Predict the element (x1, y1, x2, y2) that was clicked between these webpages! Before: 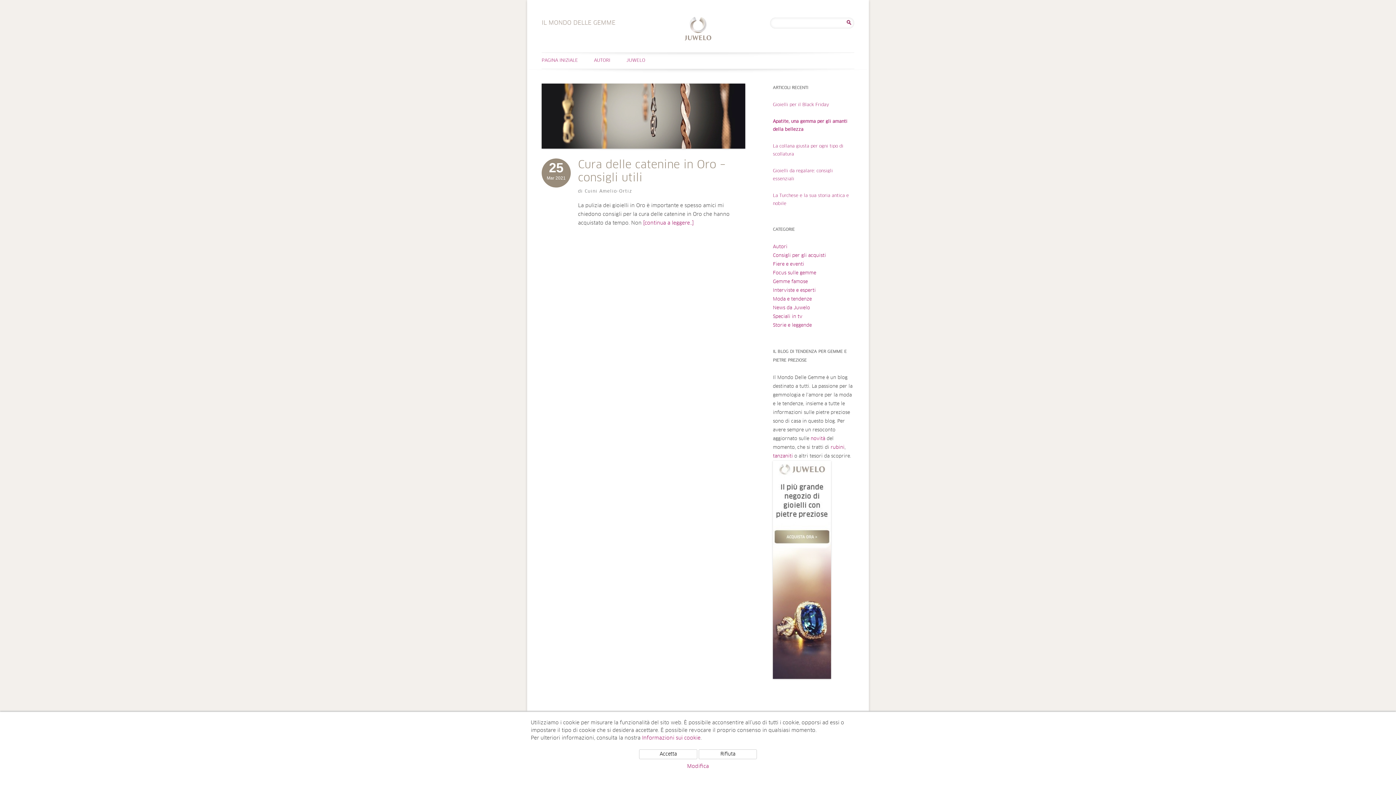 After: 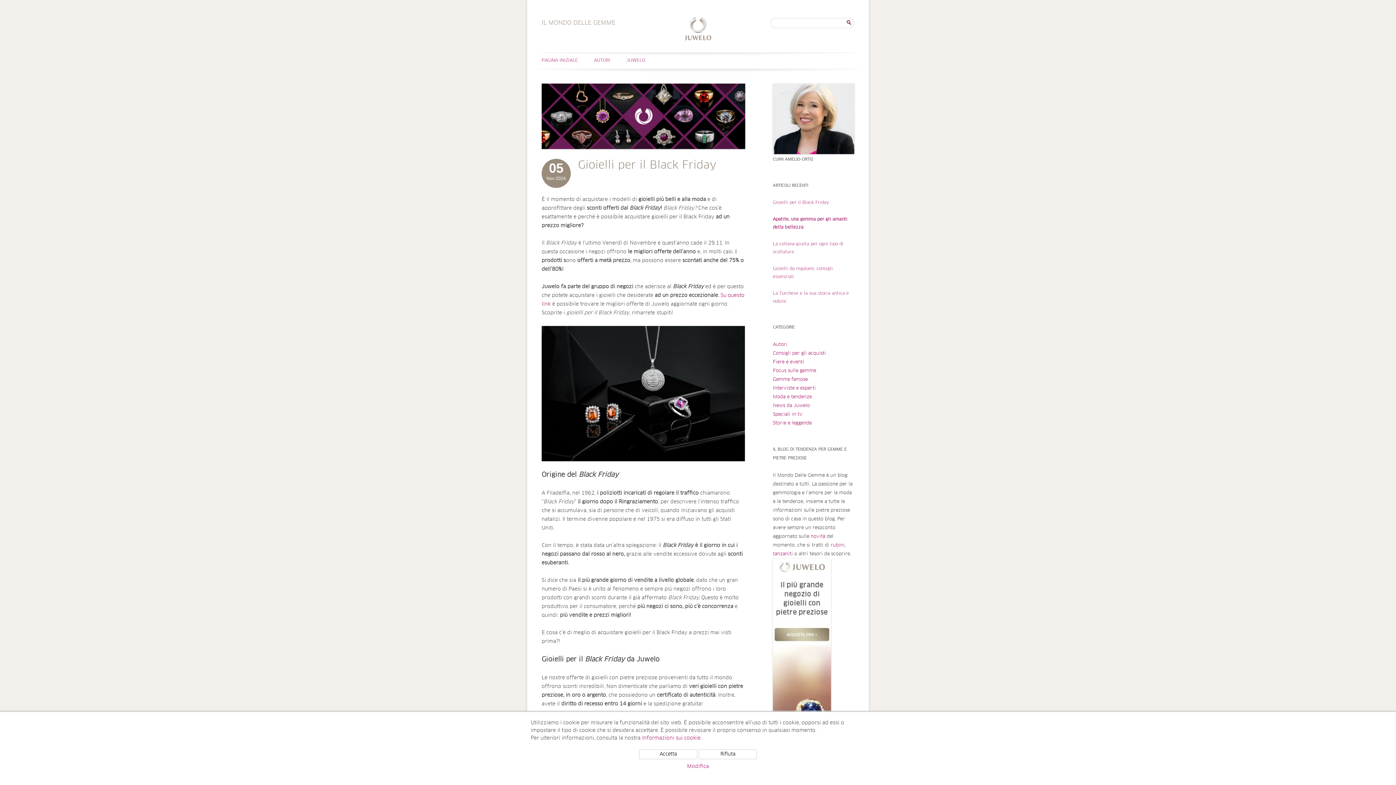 Action: bbox: (773, 102, 829, 107) label: Gioielli per il Black Friday